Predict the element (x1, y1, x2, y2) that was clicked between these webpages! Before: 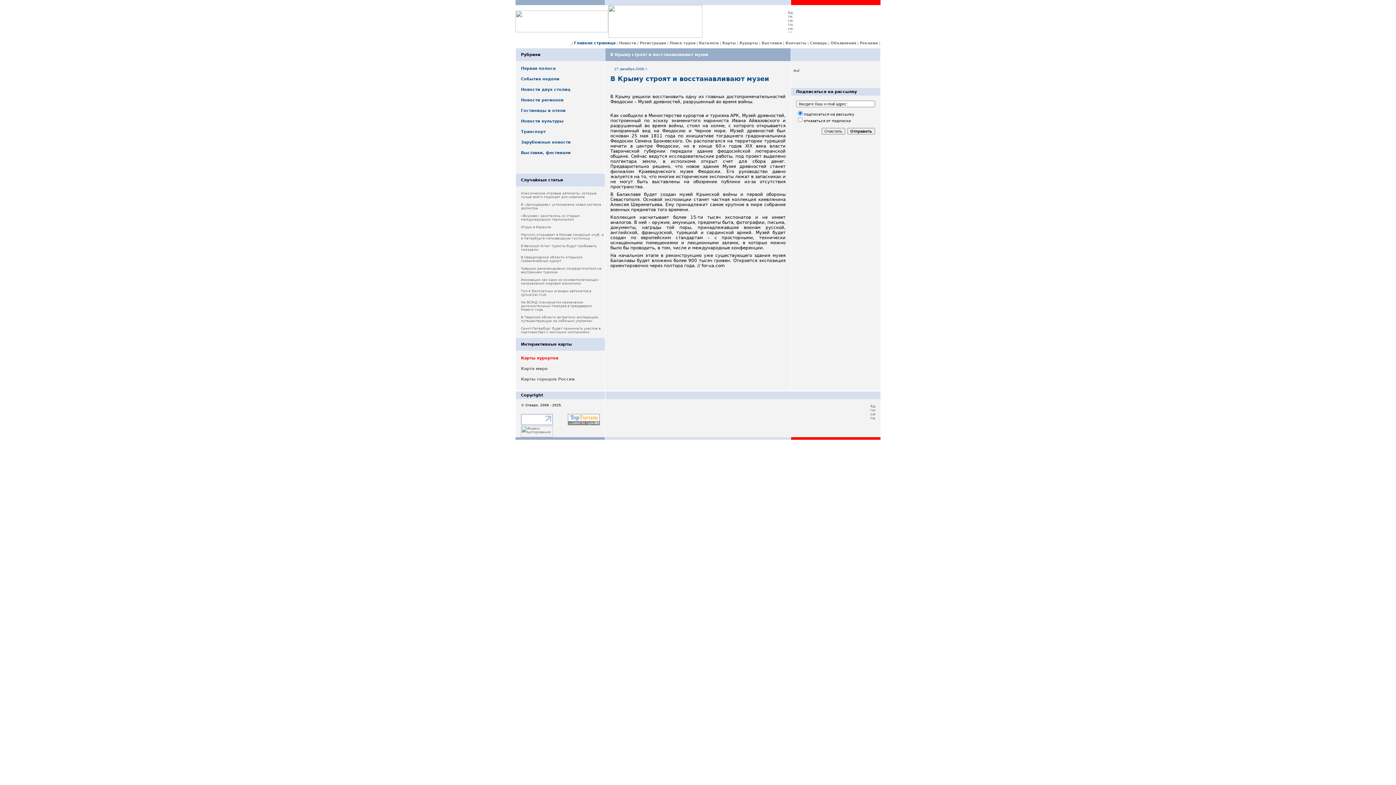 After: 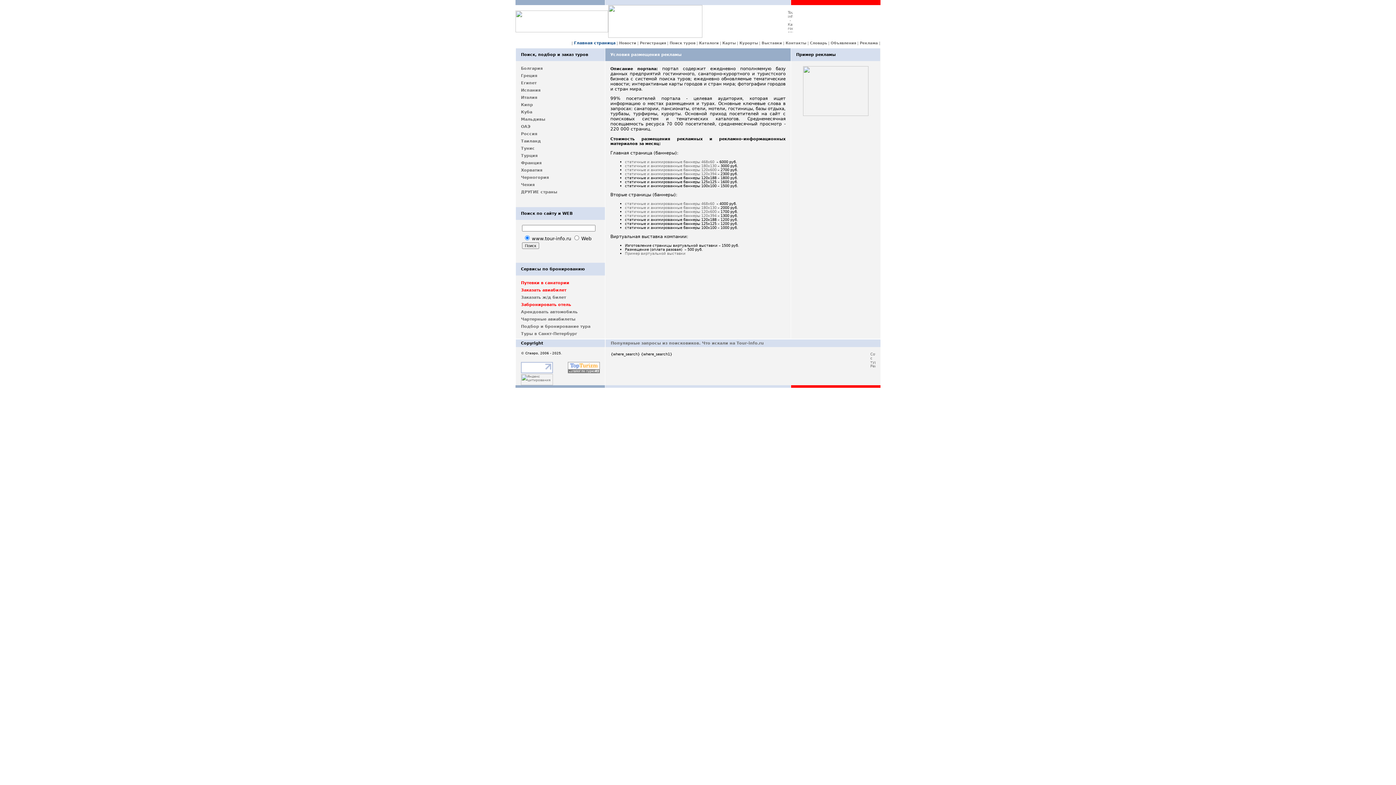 Action: label: Реклама bbox: (860, 41, 878, 45)